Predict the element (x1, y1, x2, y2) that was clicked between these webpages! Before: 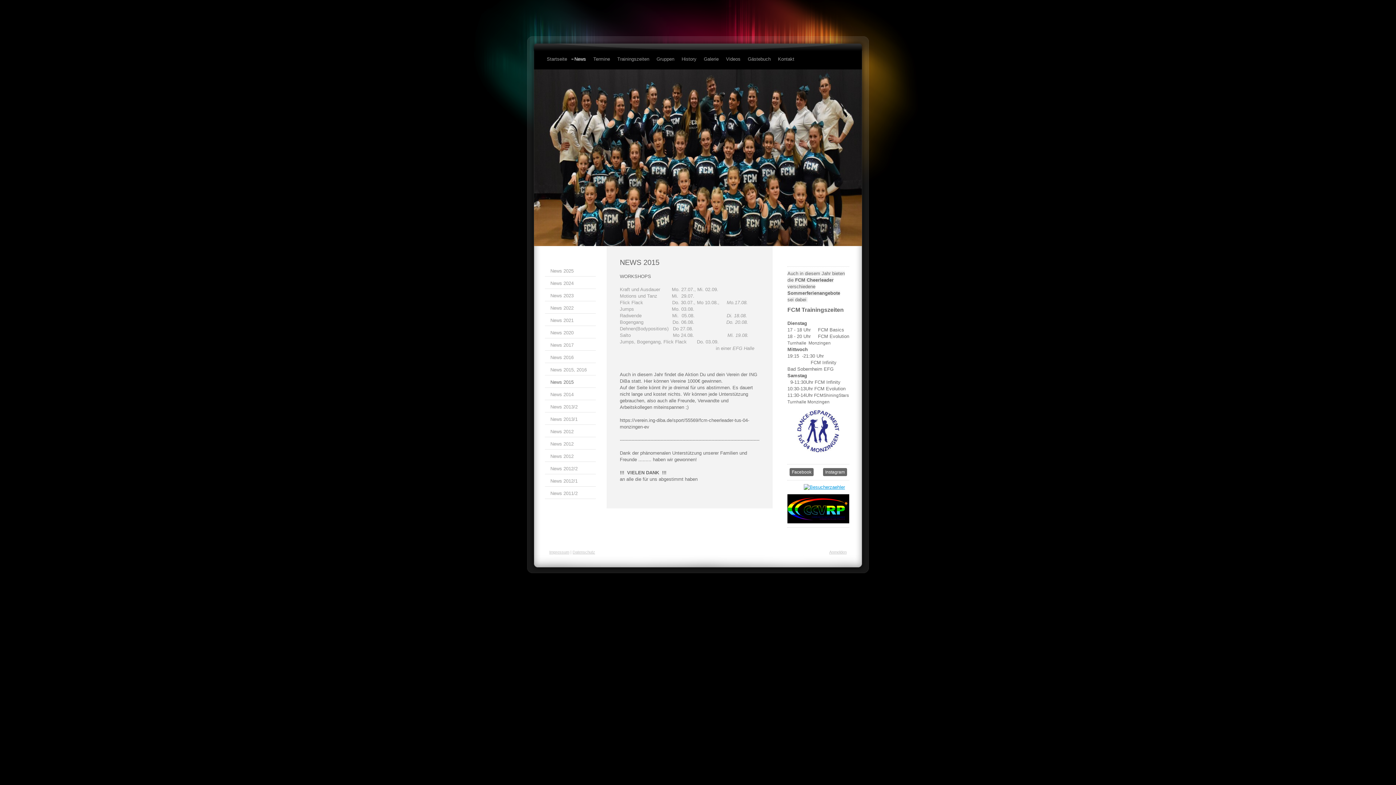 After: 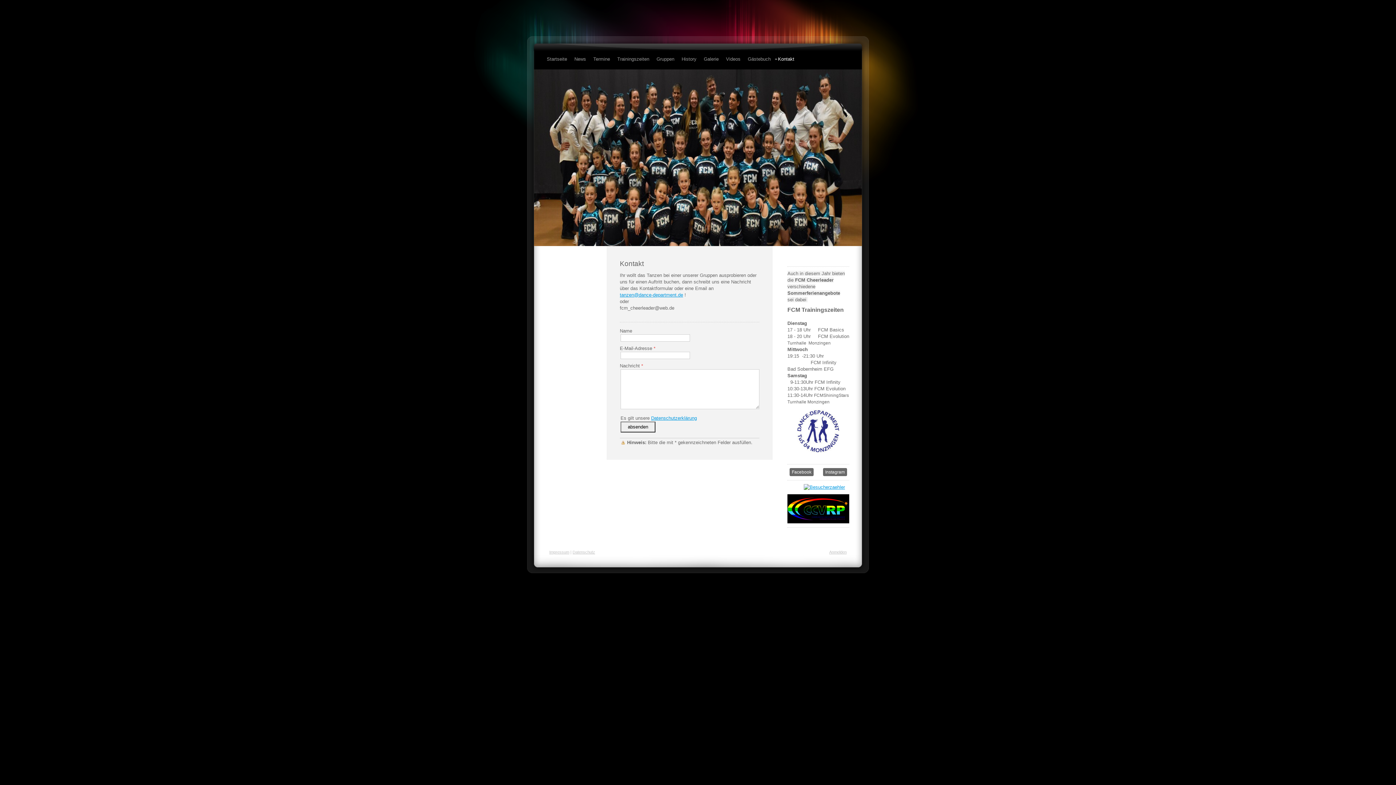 Action: bbox: (774, 52, 798, 65) label: Kontakt